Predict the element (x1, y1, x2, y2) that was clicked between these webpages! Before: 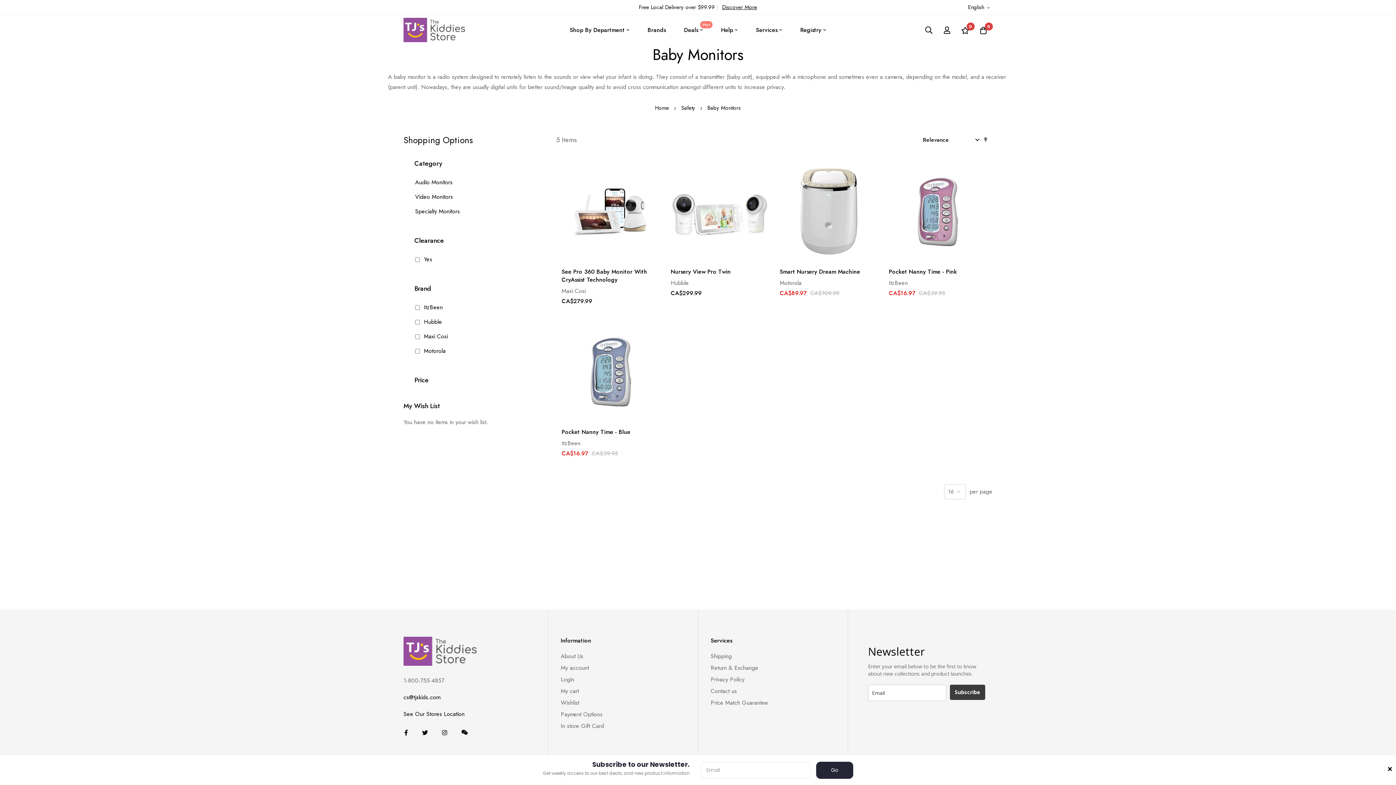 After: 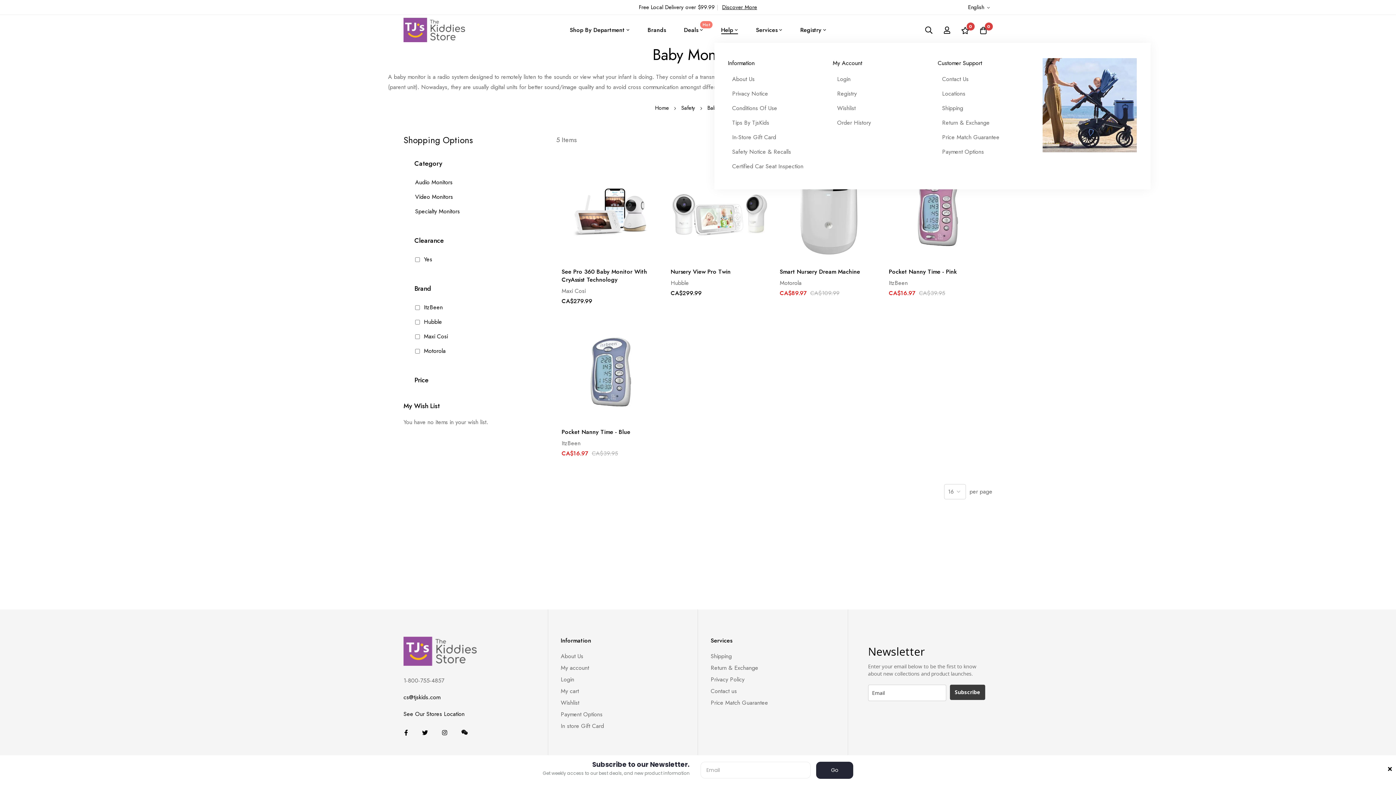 Action: label: Help bbox: (714, 20, 744, 40)